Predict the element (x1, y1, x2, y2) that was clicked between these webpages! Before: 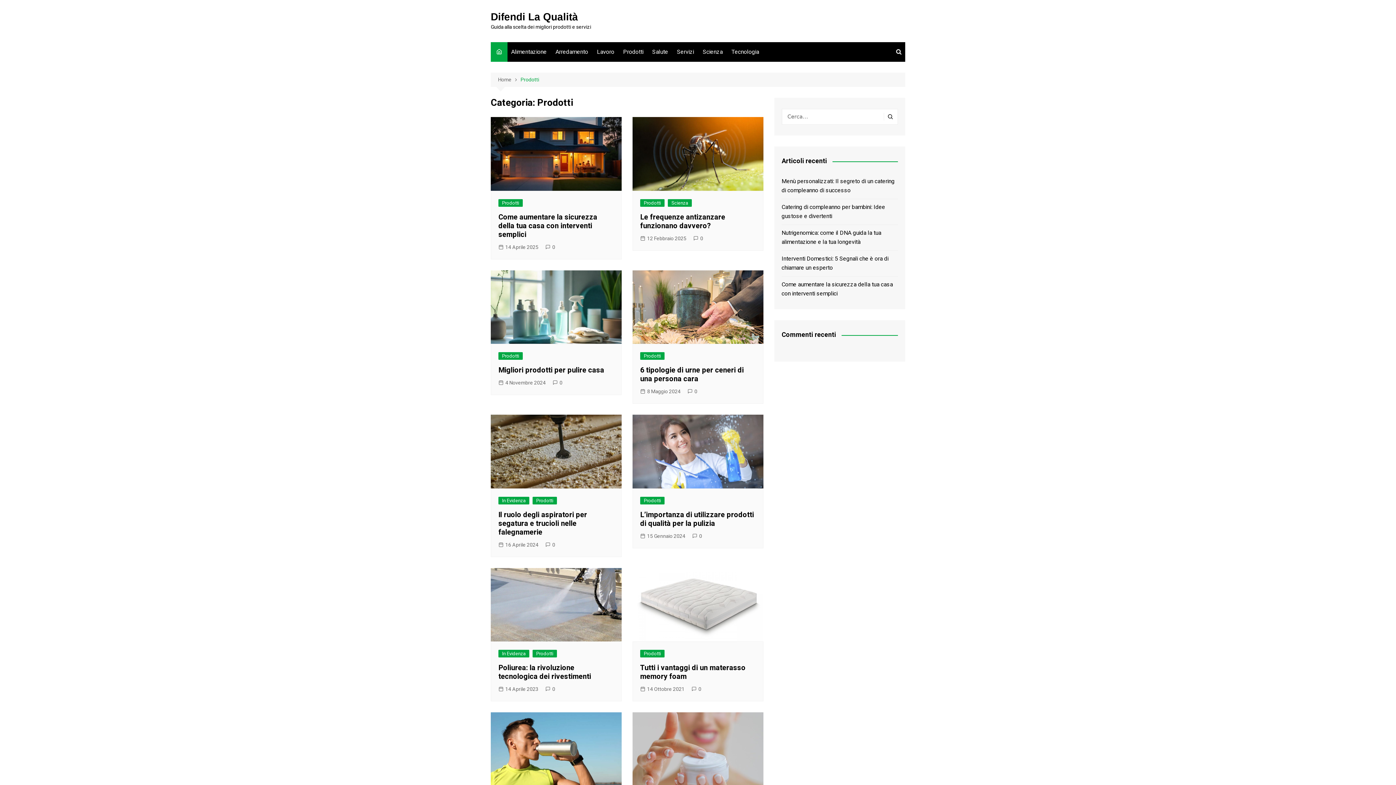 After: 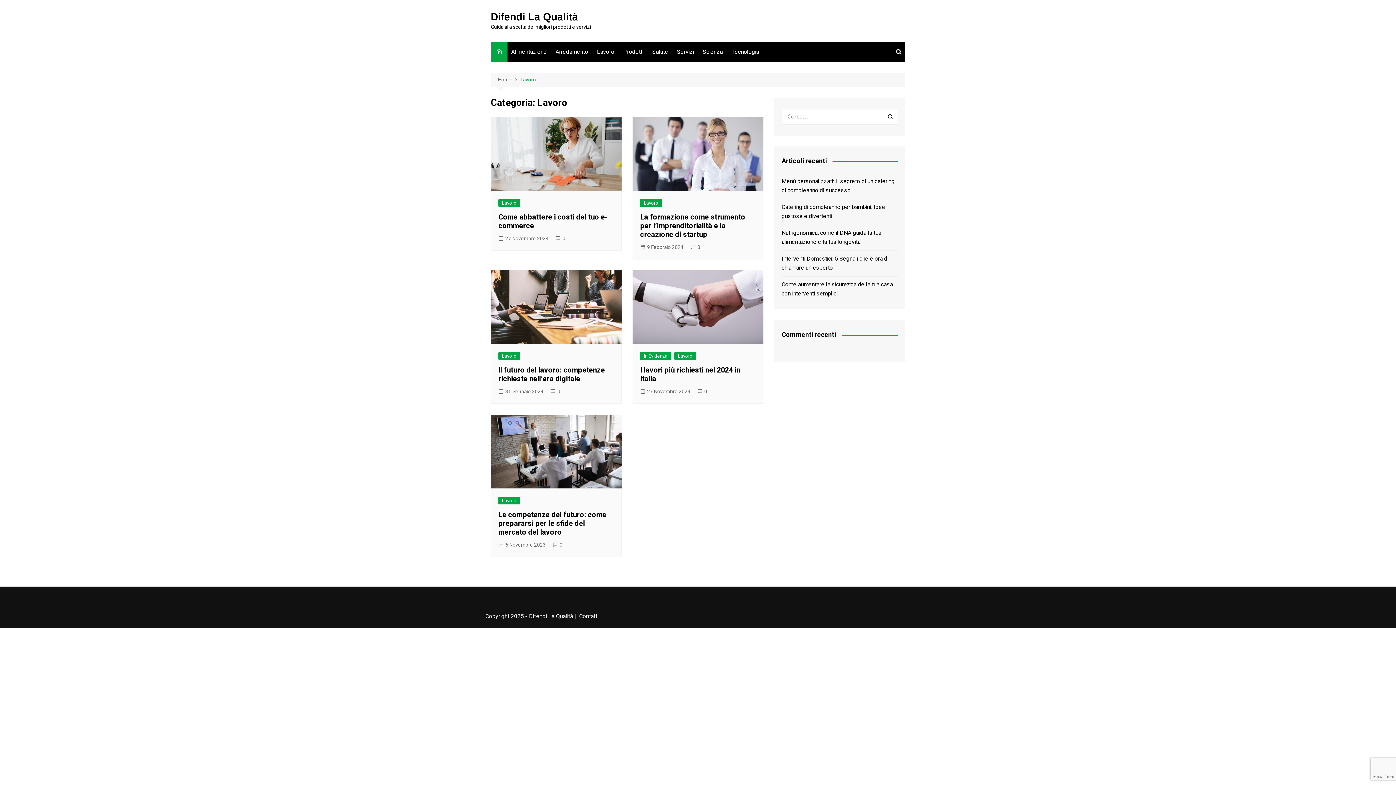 Action: bbox: (593, 42, 618, 61) label: Lavoro